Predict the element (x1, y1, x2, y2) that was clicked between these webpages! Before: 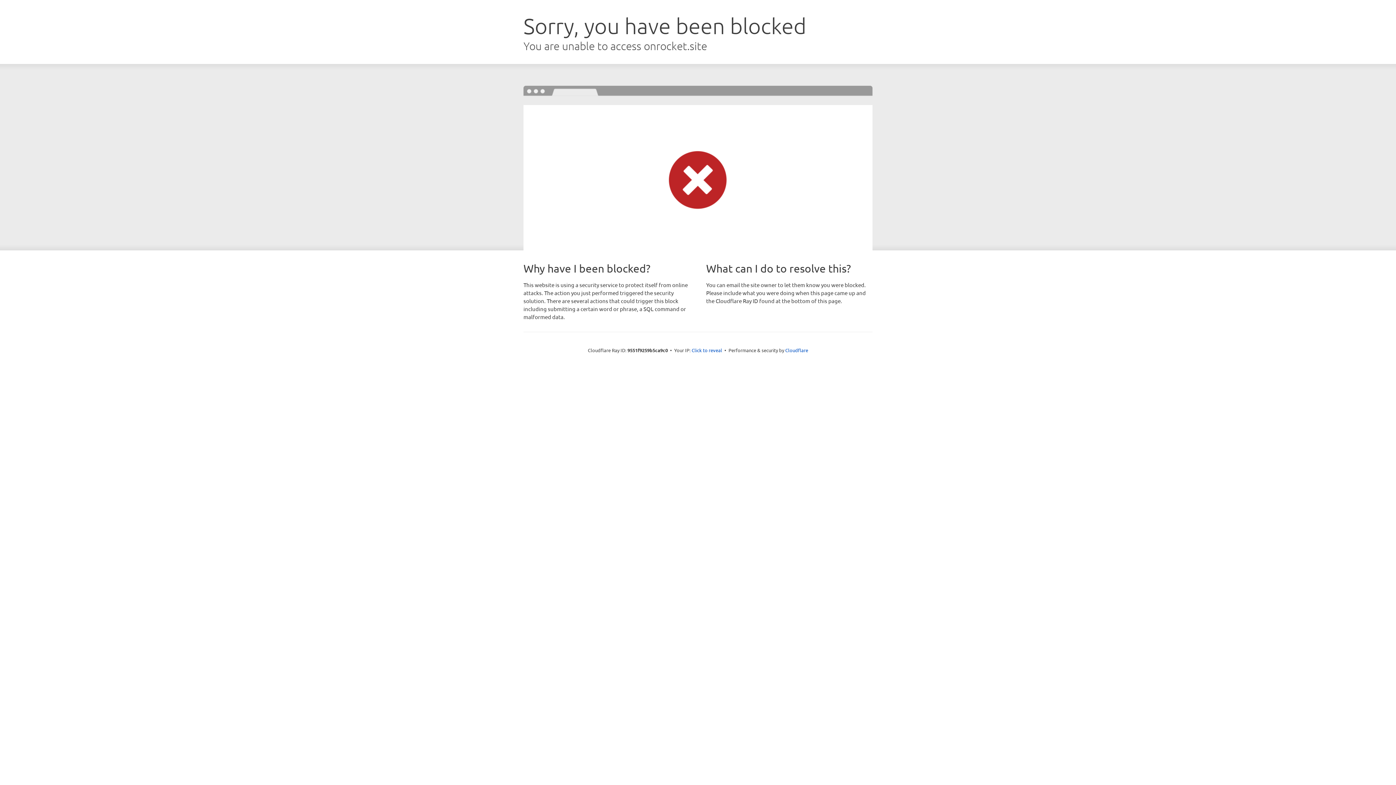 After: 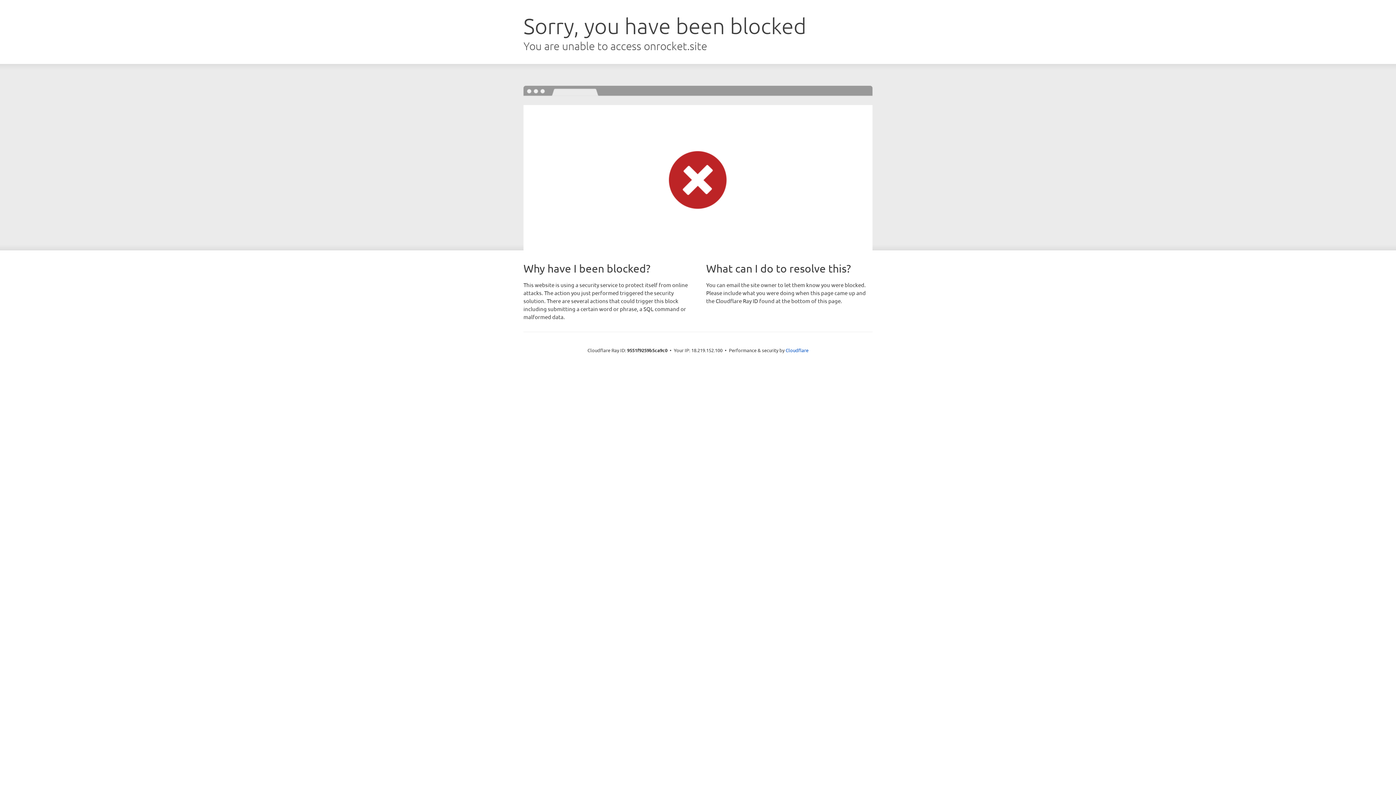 Action: bbox: (691, 346, 722, 353) label: Click to reveal